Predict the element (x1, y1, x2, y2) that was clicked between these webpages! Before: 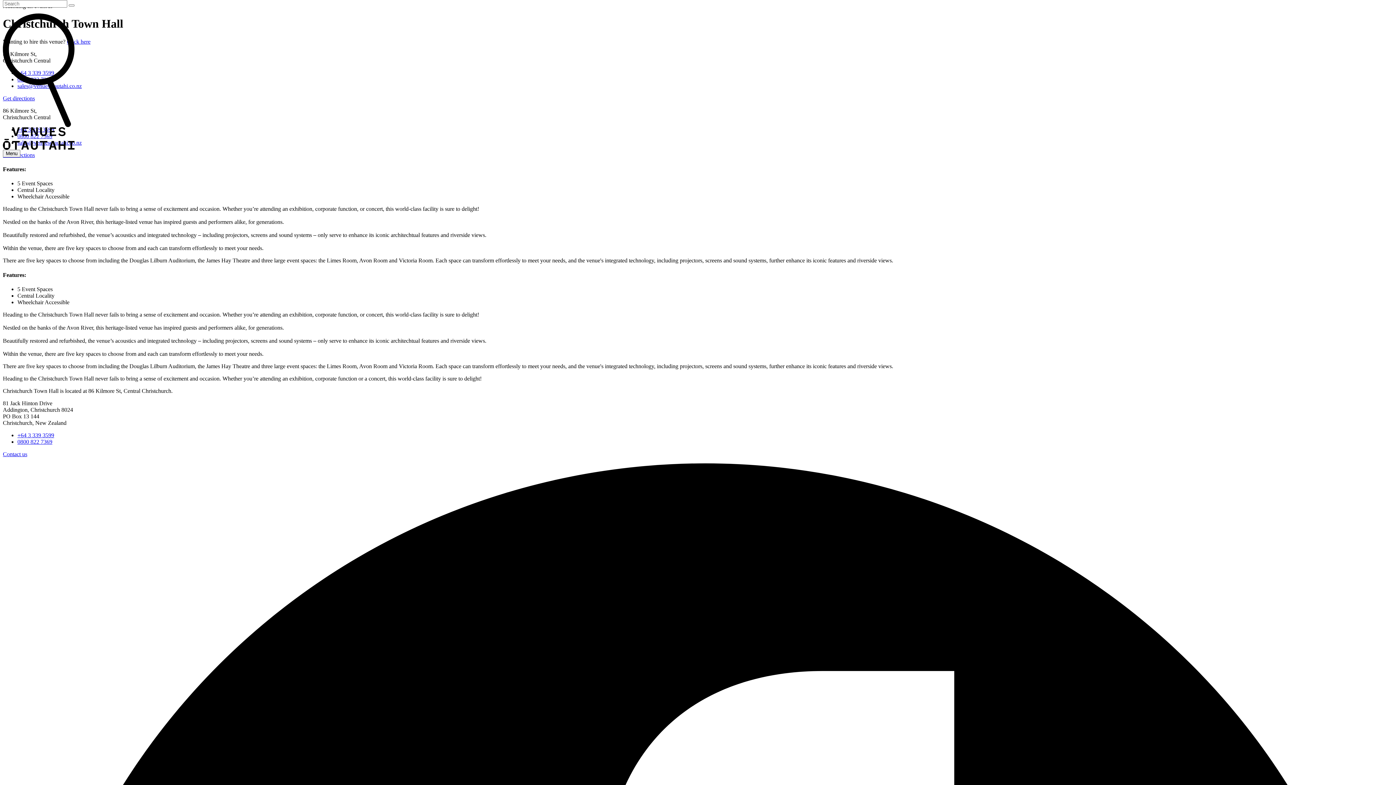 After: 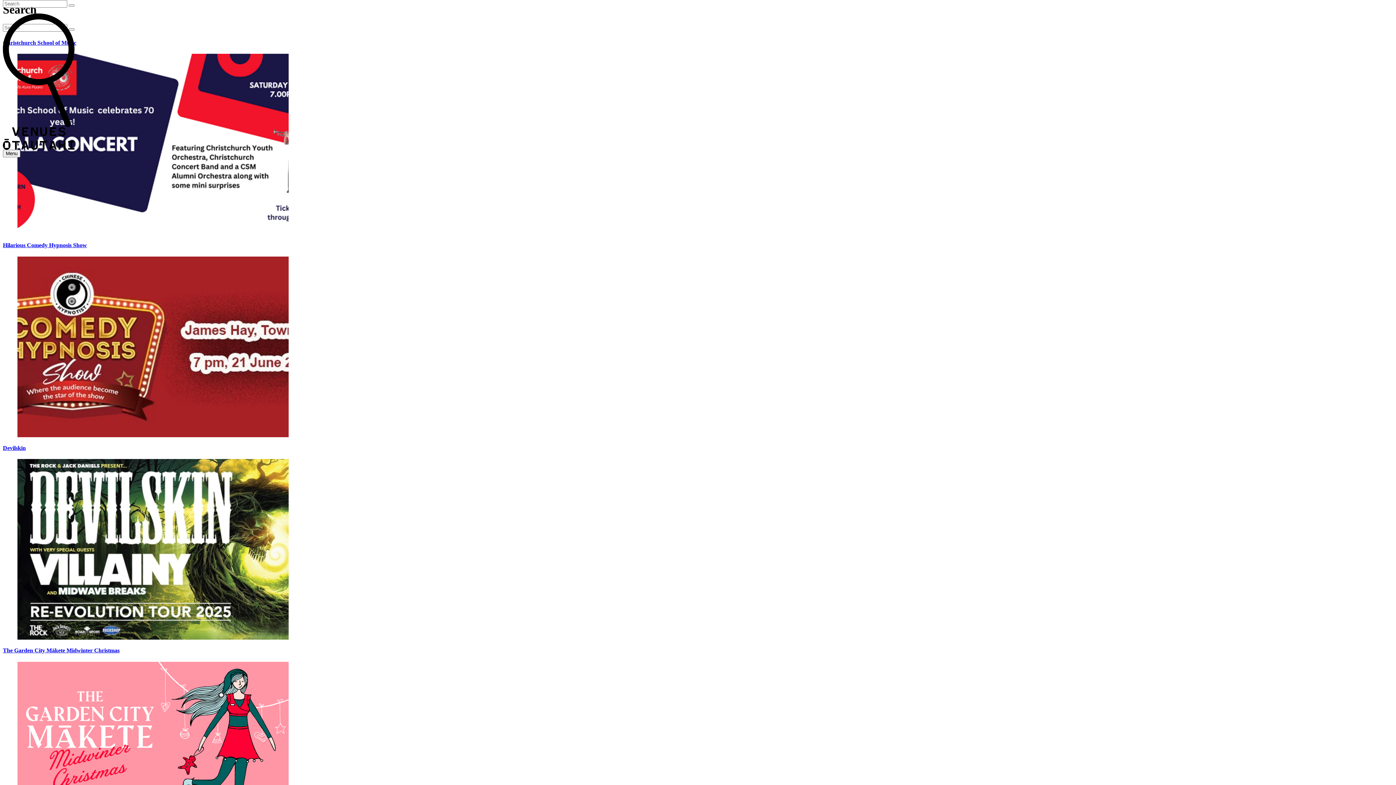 Action: bbox: (2, 122, 74, 128)